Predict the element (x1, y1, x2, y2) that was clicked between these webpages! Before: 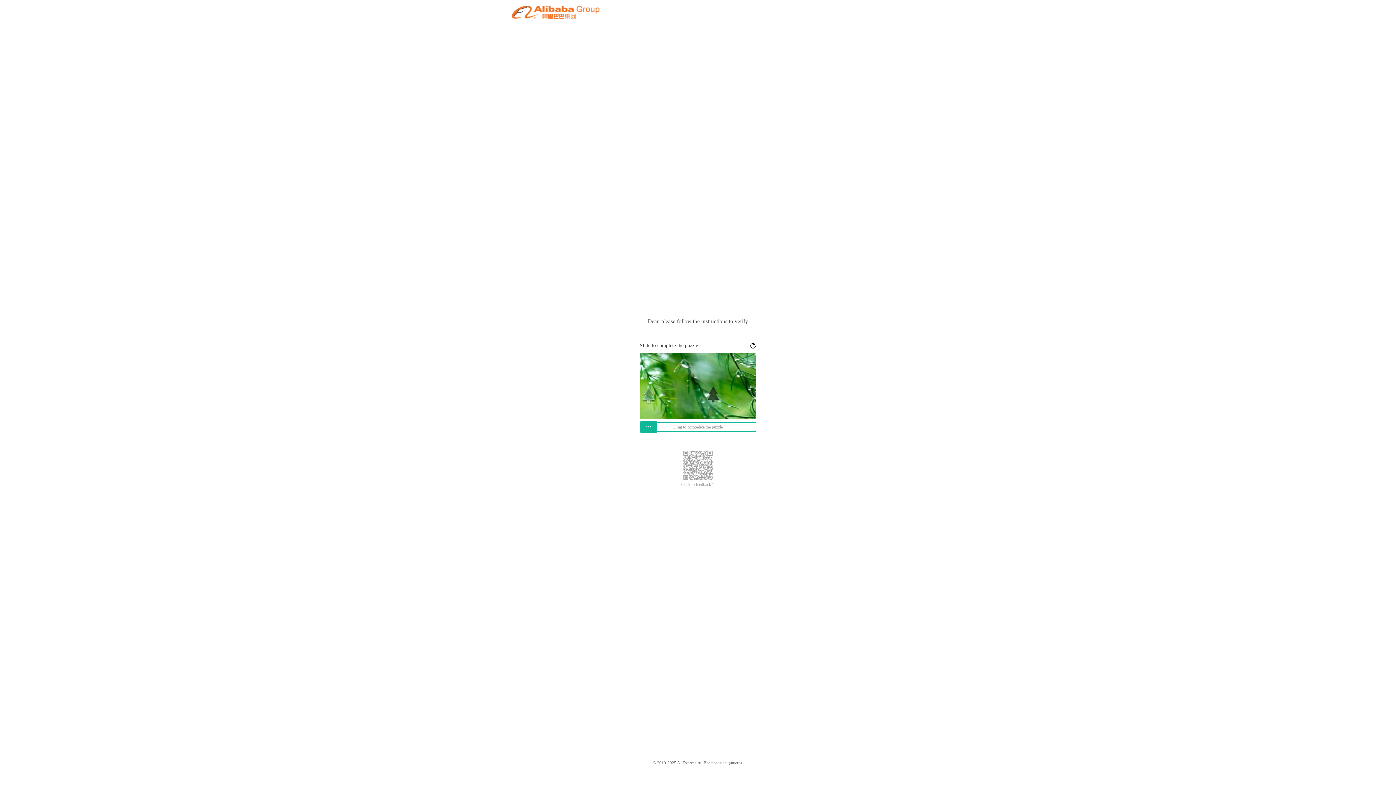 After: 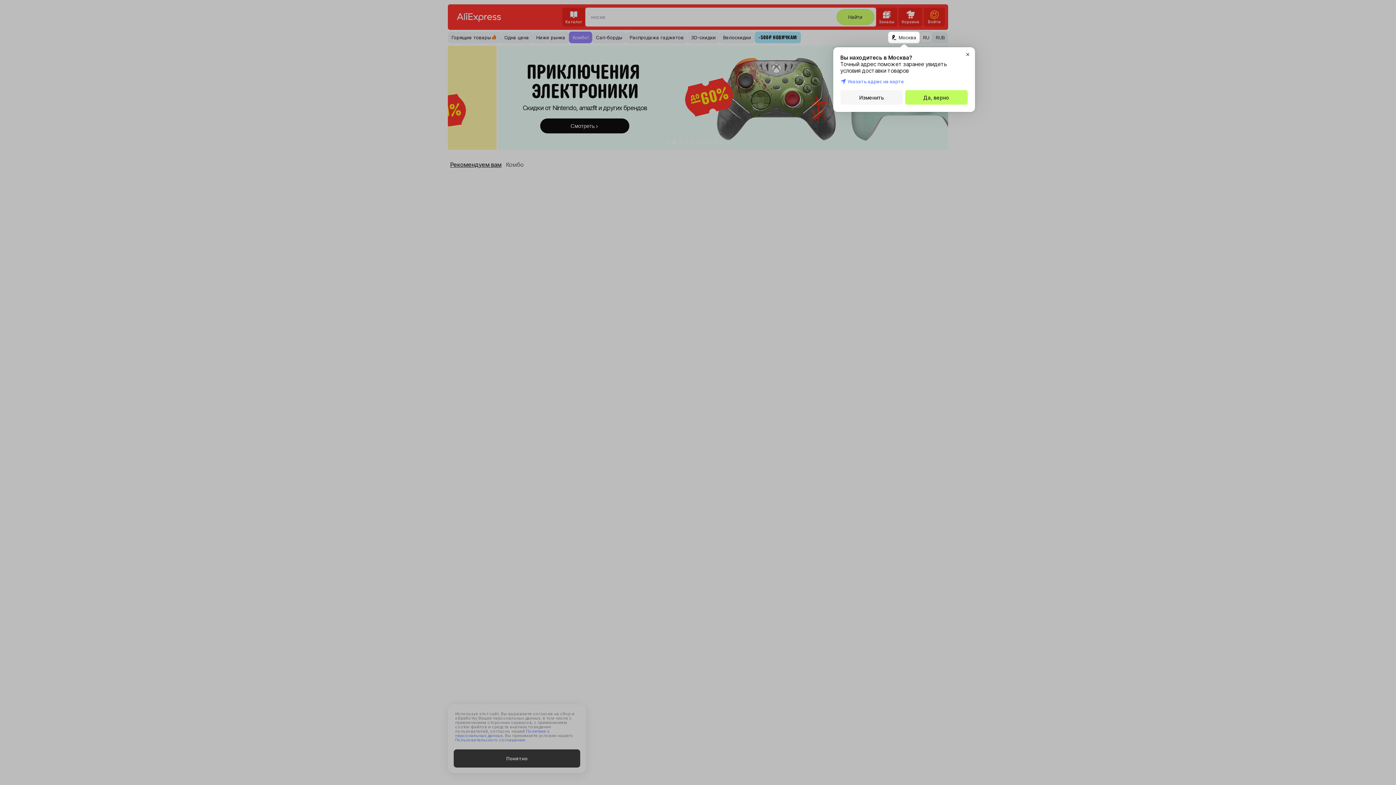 Action: bbox: (512, 12, 599, 21)